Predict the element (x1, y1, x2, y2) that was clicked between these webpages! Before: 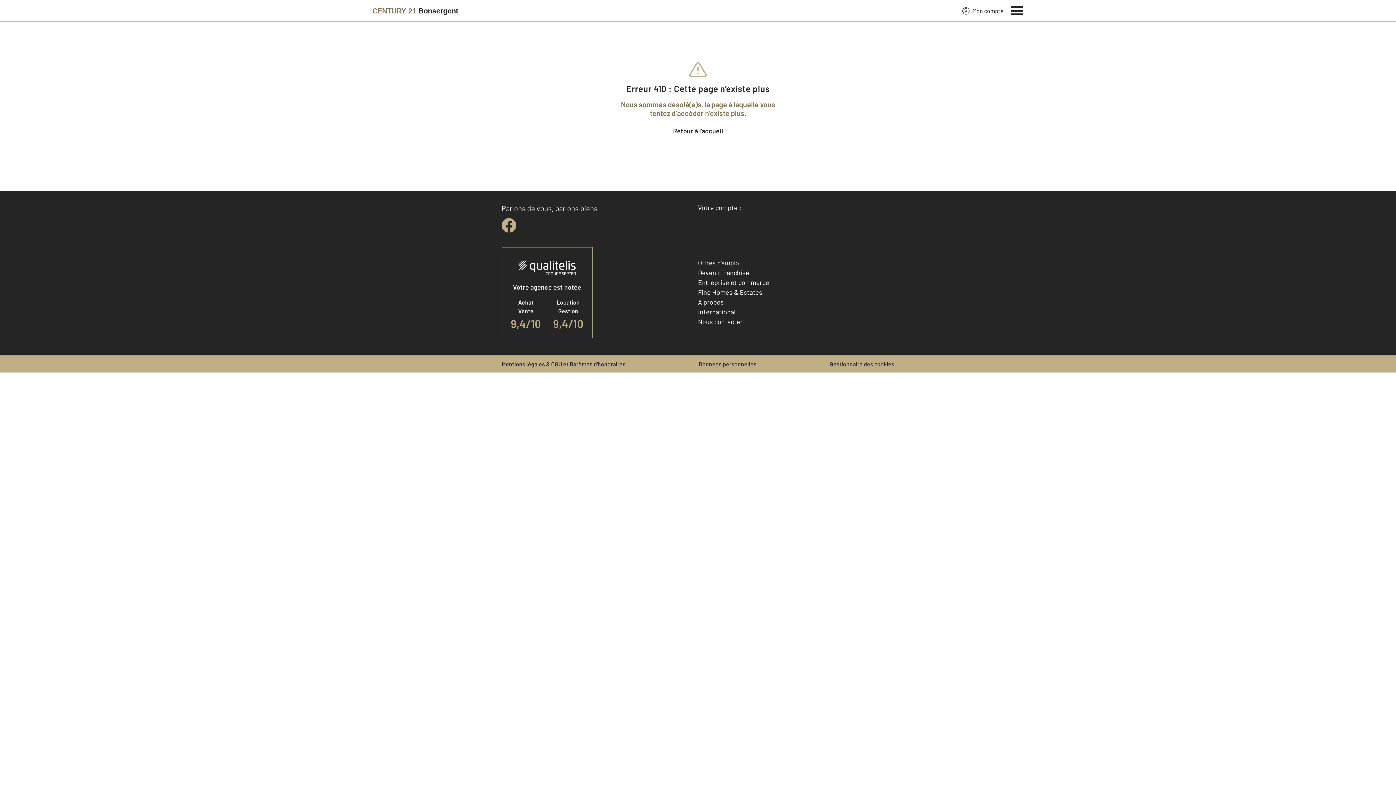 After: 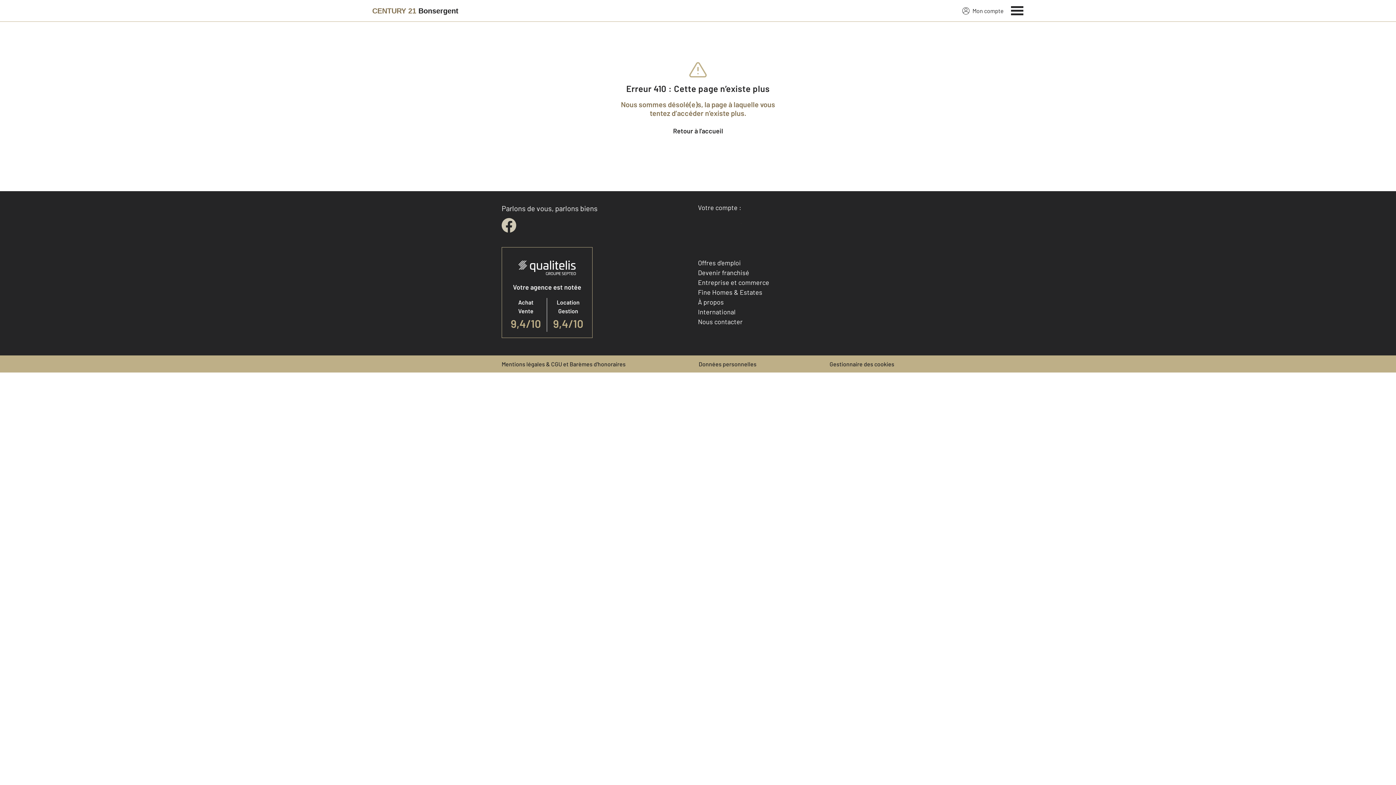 Action: bbox: (501, 218, 516, 232) label: facebook